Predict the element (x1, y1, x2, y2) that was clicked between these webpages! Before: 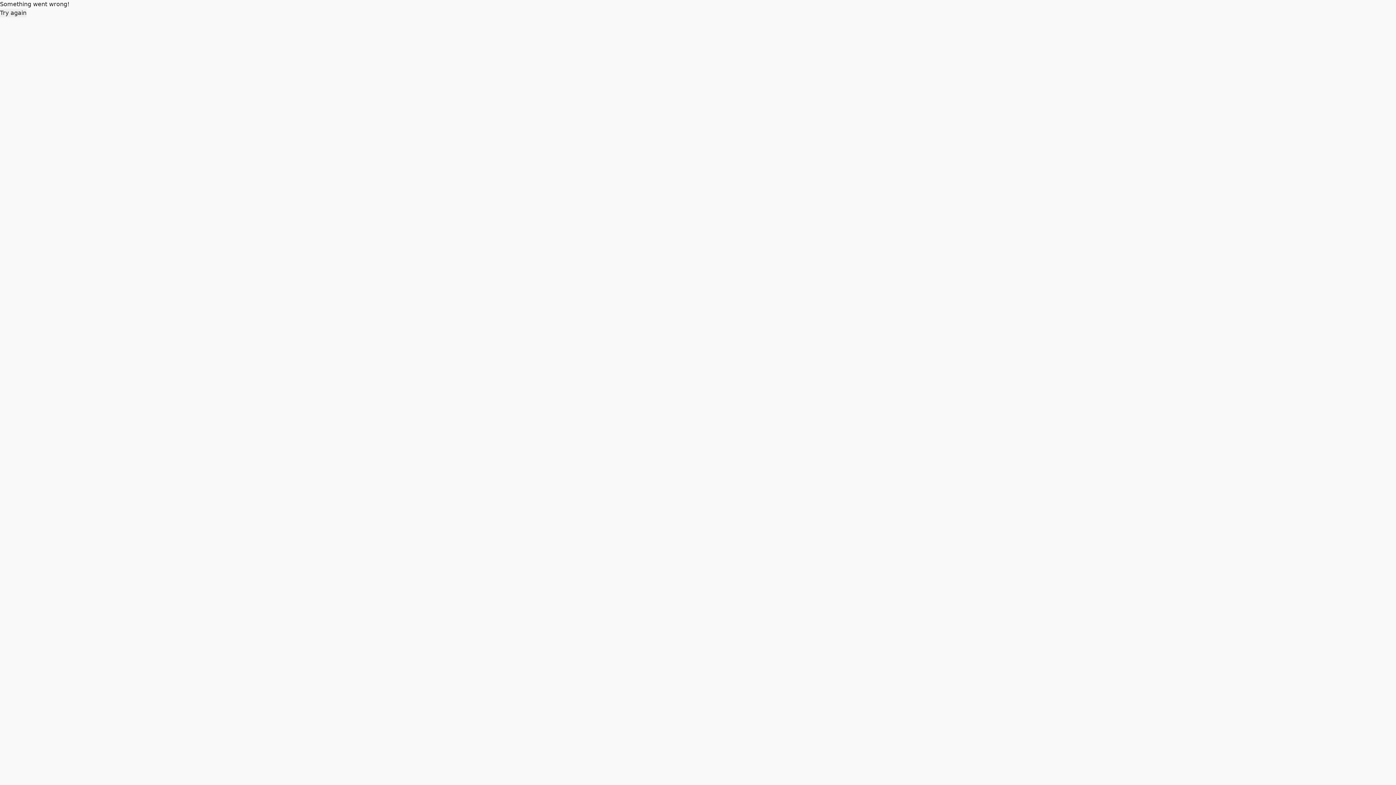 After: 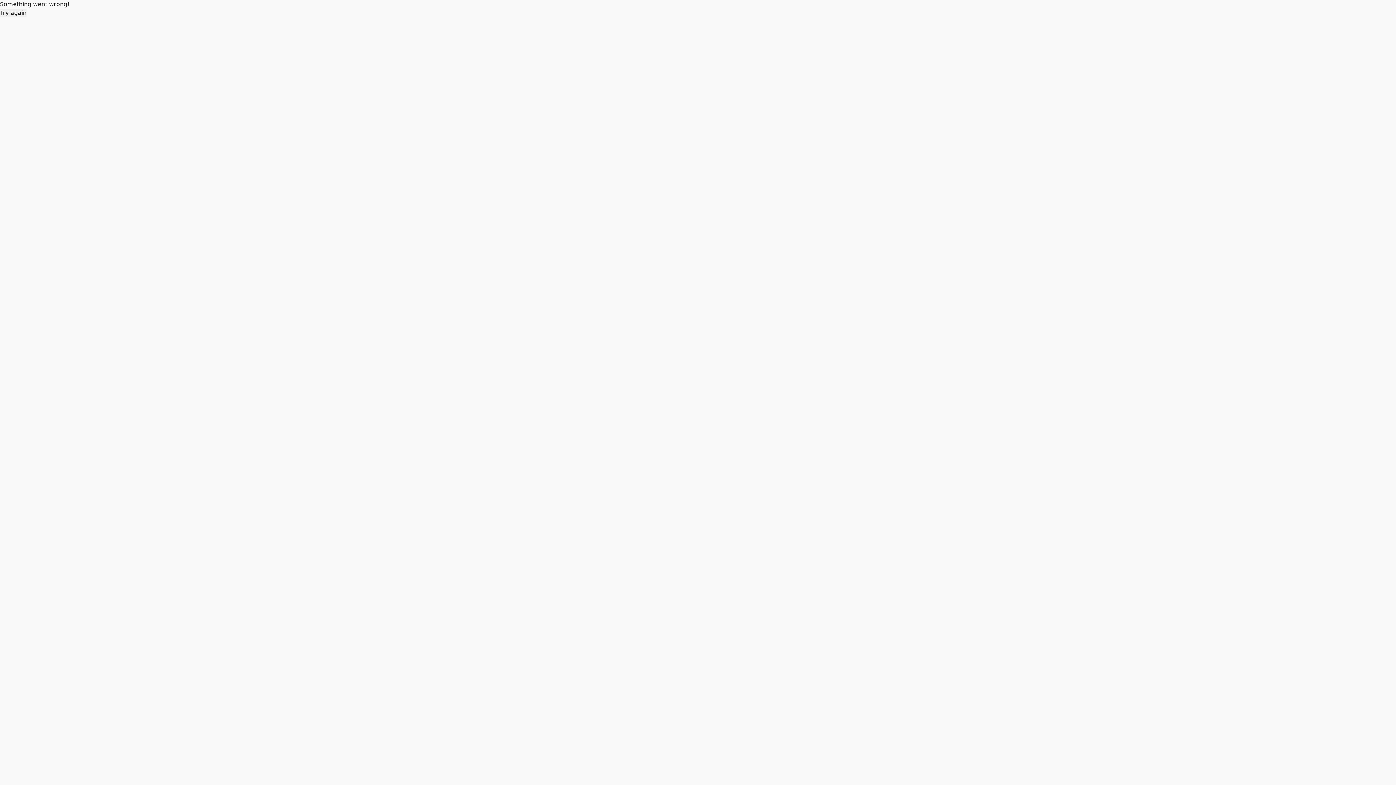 Action: bbox: (0, 8, 26, 17) label: Try again